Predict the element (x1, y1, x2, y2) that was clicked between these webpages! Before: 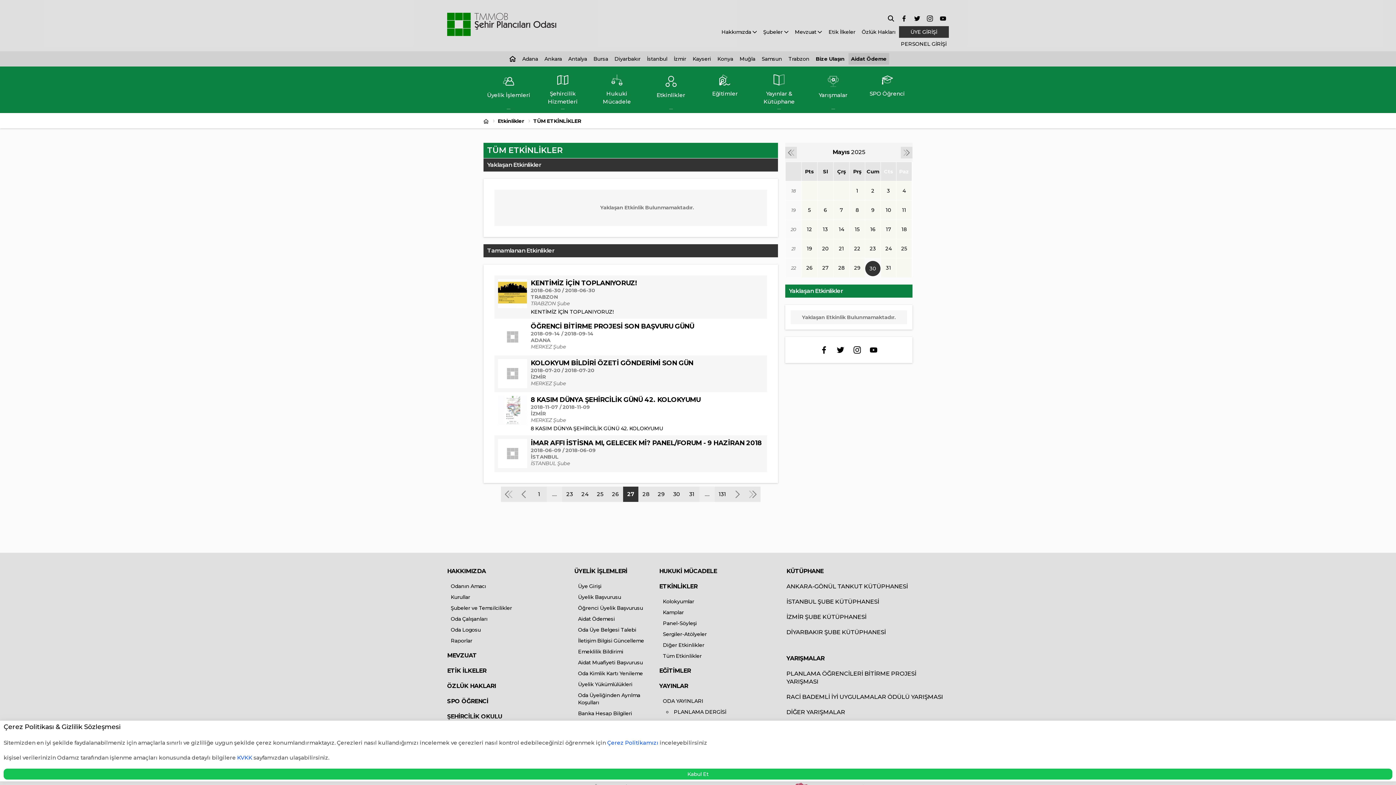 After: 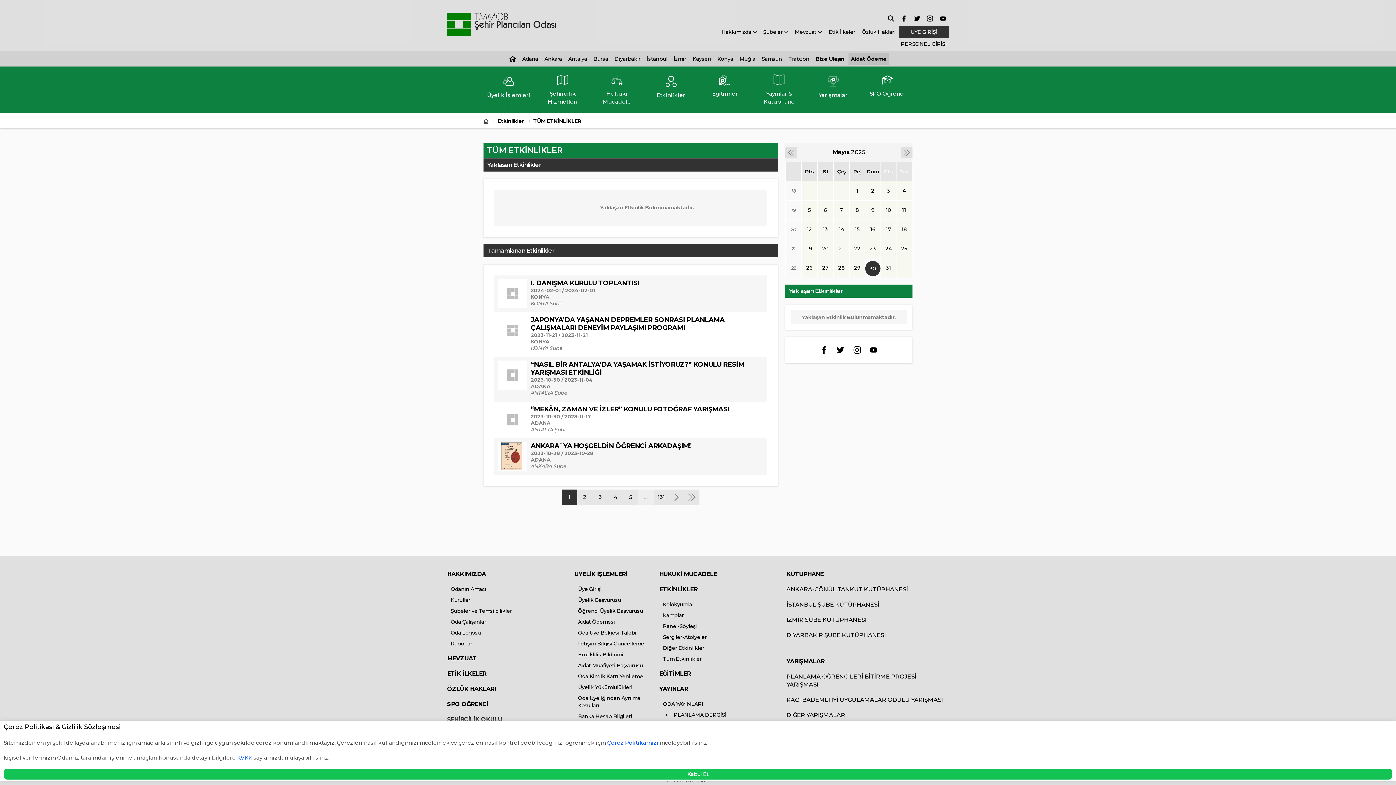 Action: bbox: (501, 487, 516, 502)